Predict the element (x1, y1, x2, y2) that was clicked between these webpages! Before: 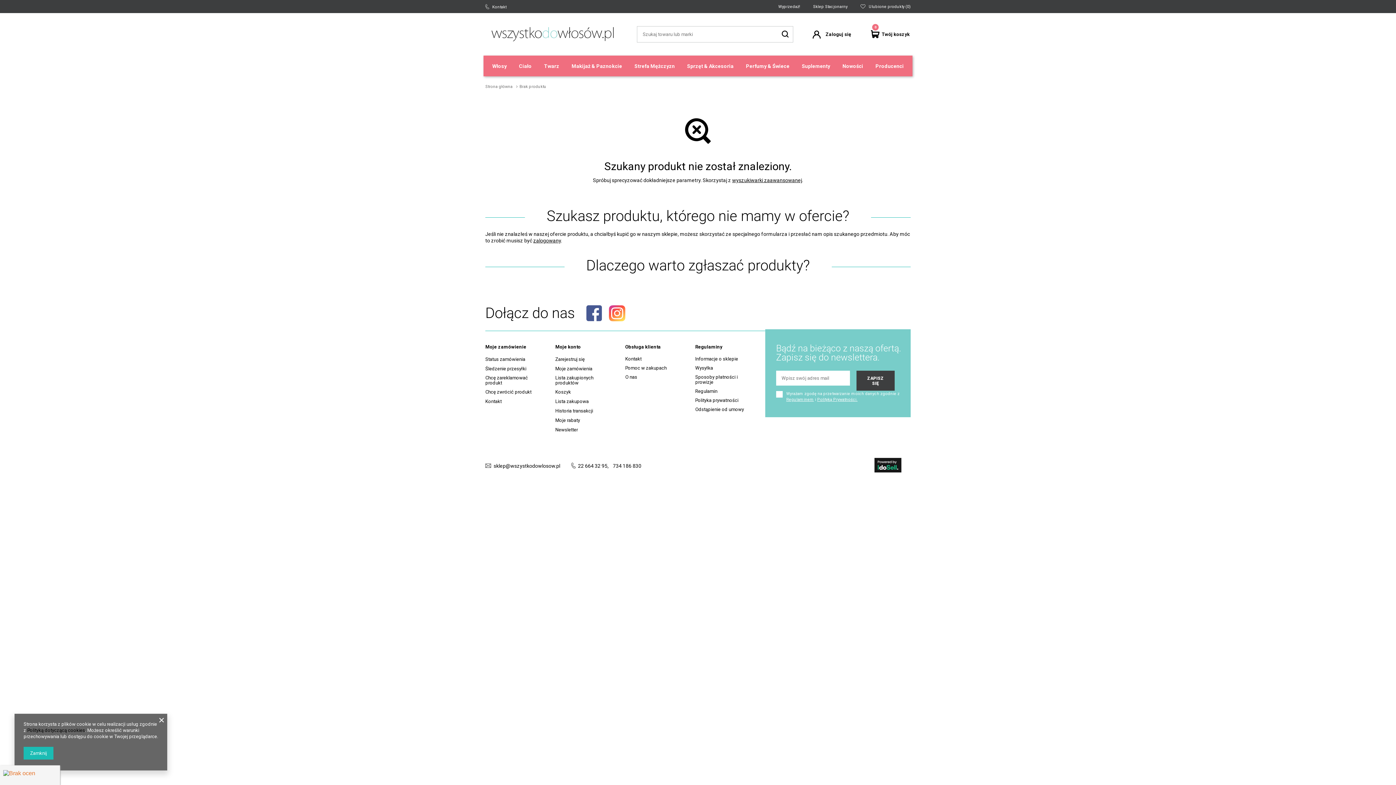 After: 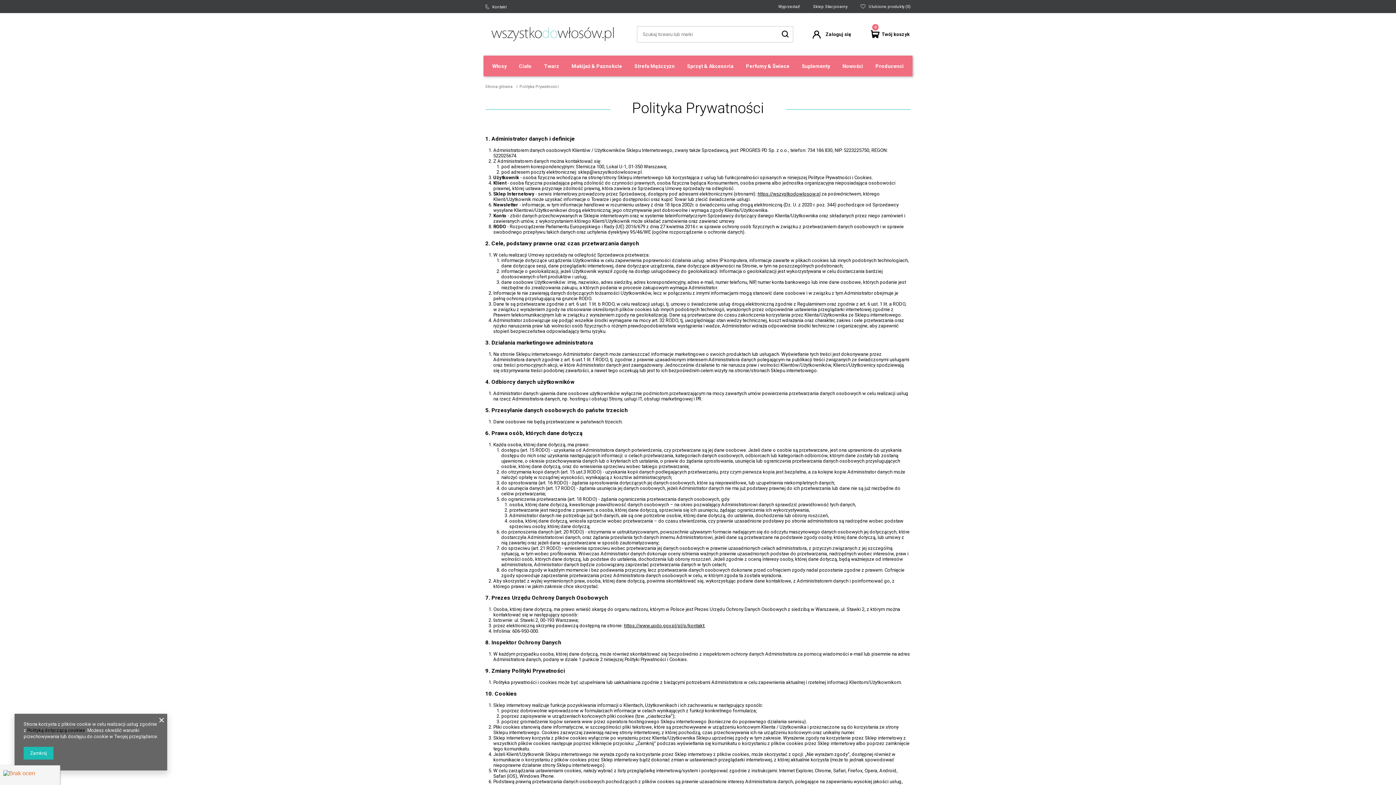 Action: bbox: (817, 397, 857, 402) label: Polityką Prywatności.